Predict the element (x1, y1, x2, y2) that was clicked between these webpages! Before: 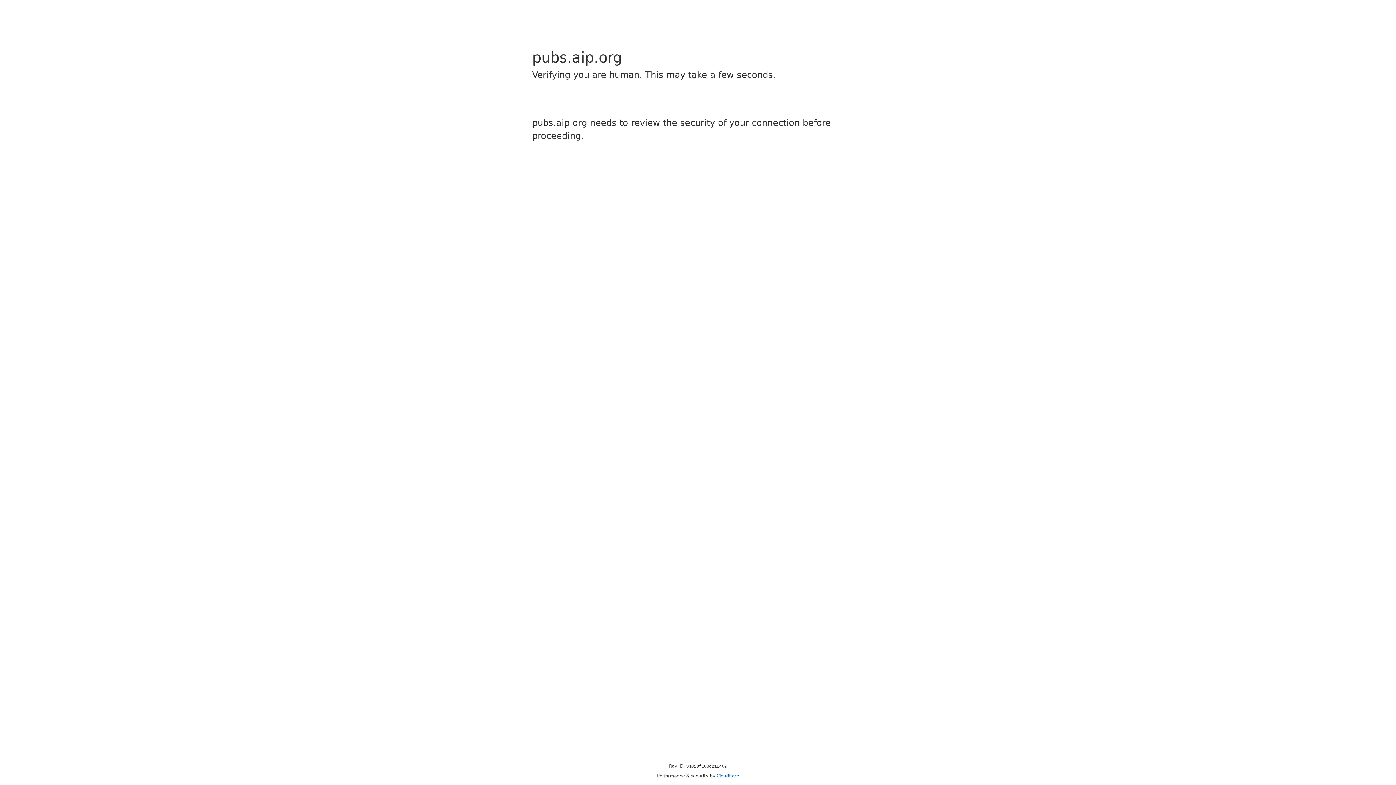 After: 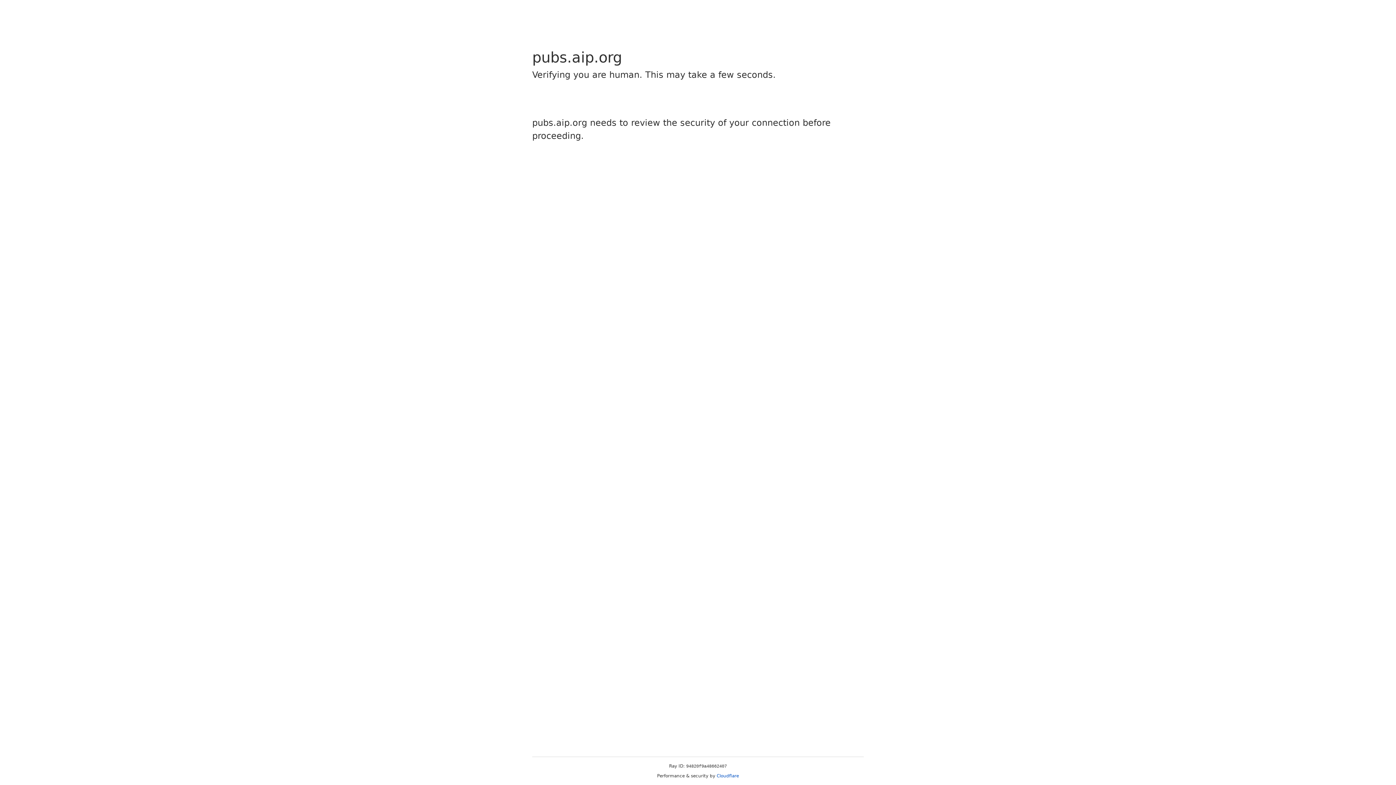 Action: bbox: (716, 773, 739, 778) label: Cloudflare